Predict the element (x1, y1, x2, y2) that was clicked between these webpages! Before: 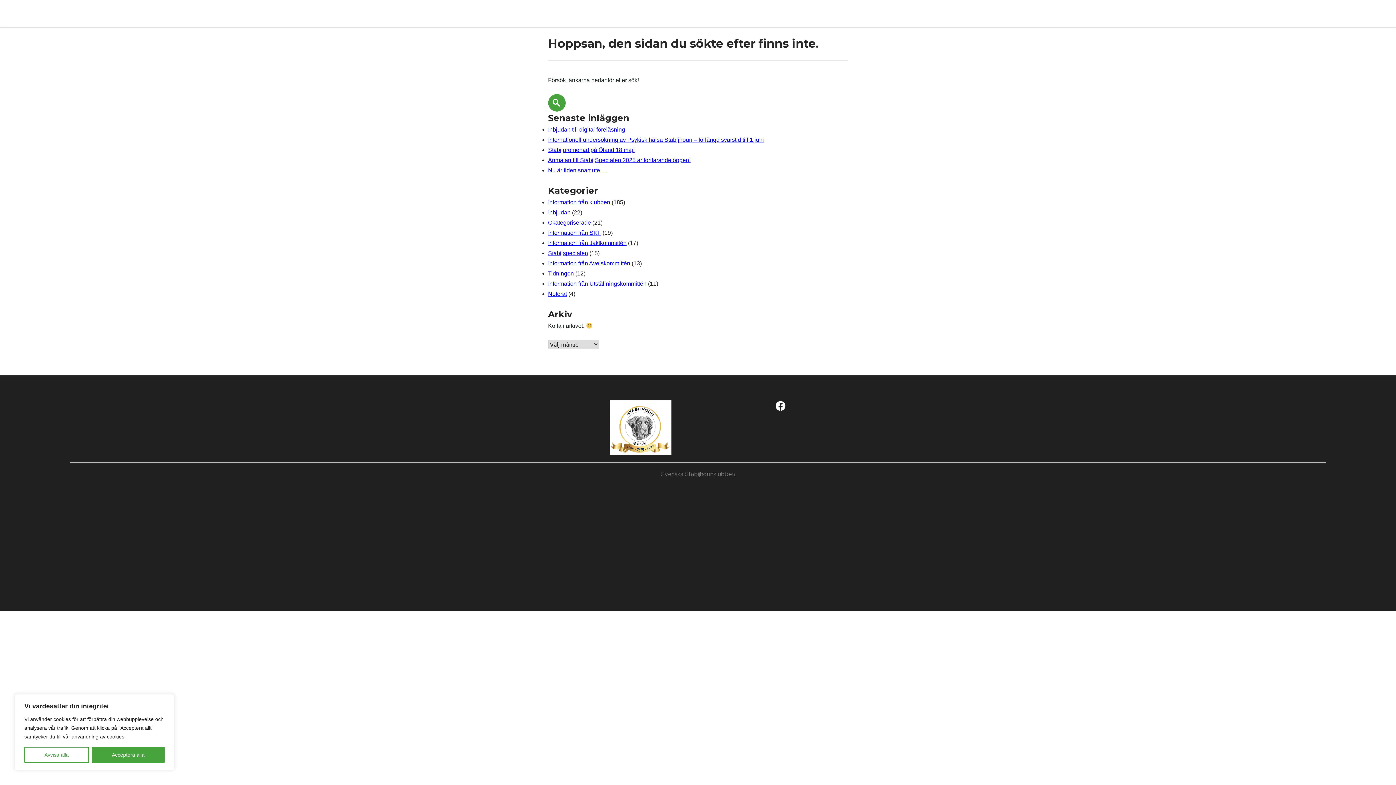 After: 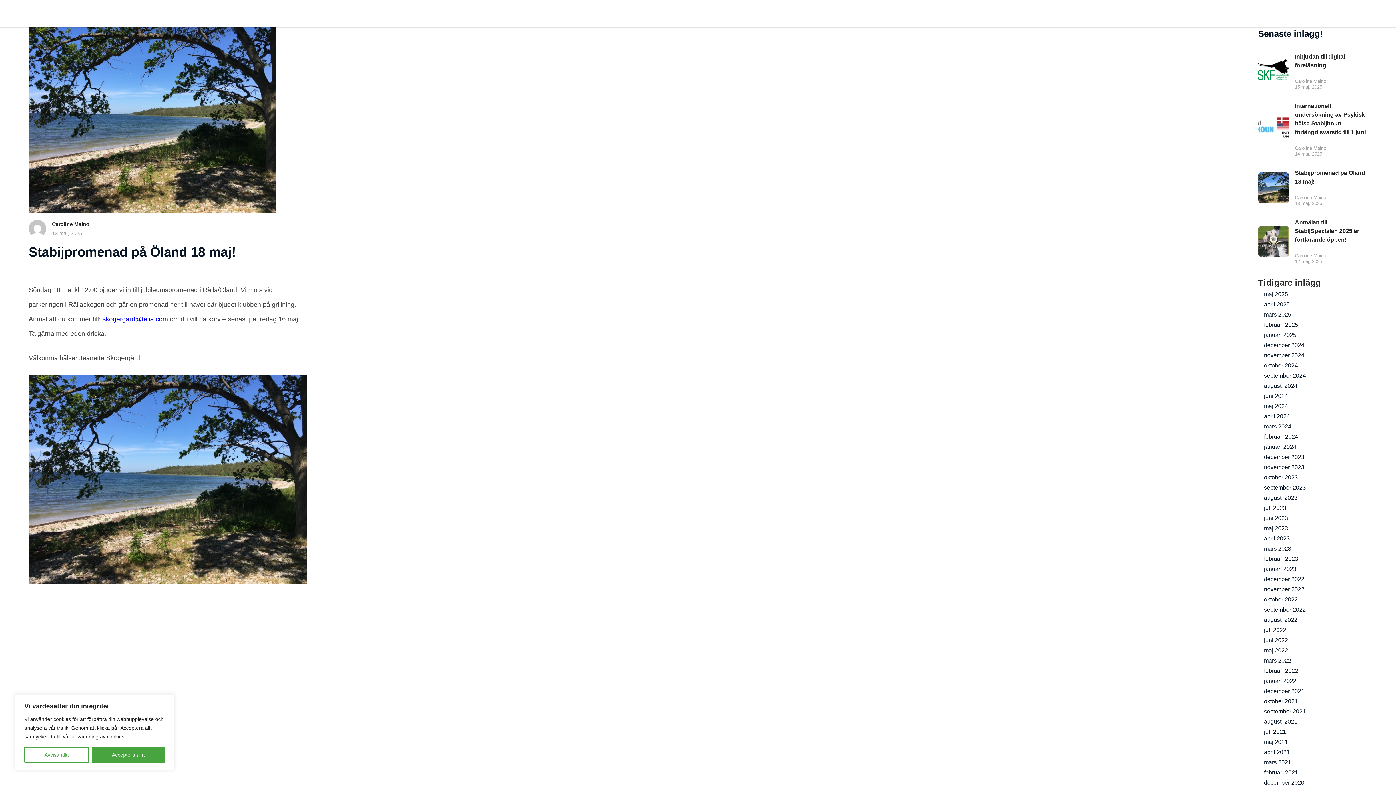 Action: bbox: (548, 147, 634, 153) label: Stabijpromenad på Öland 18 maj!